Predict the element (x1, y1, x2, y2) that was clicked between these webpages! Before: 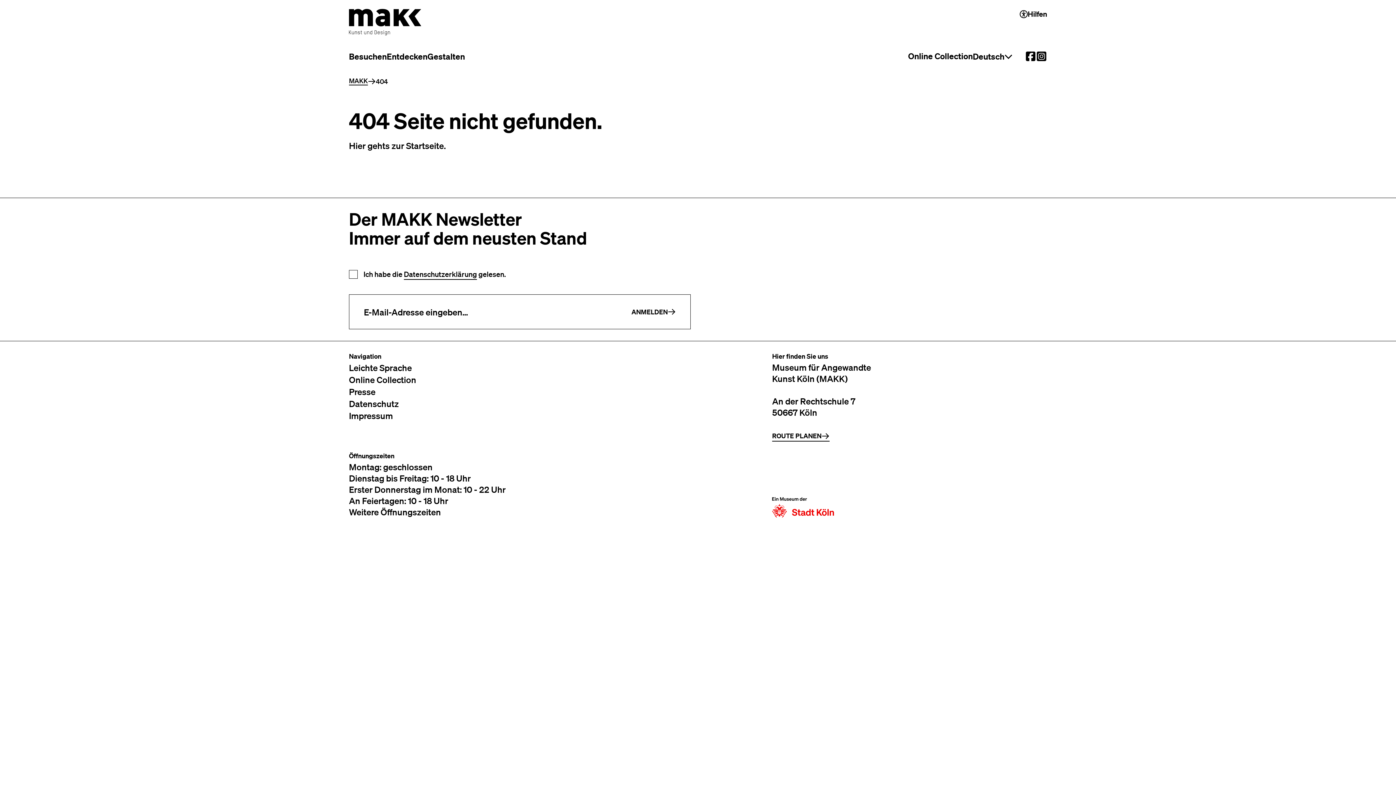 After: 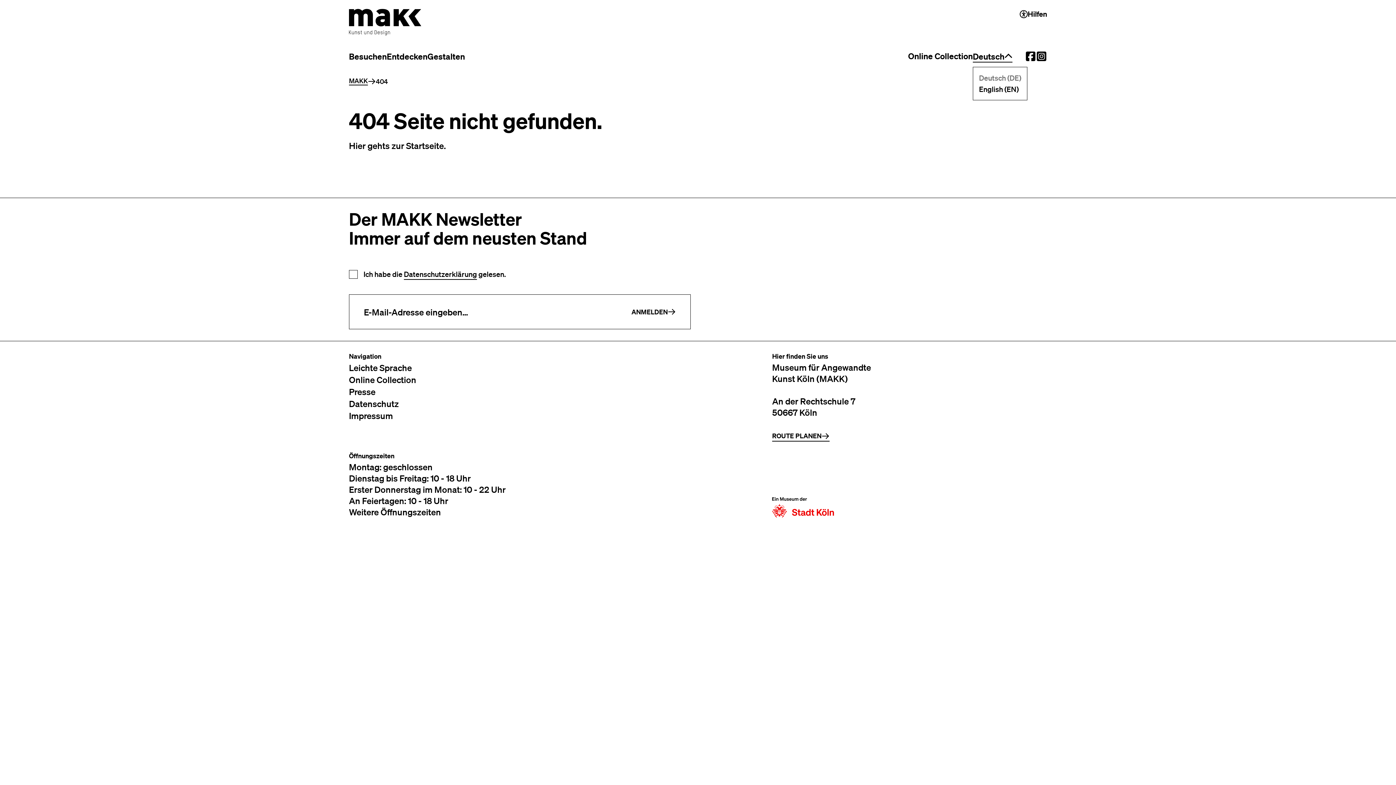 Action: bbox: (973, 50, 1012, 62) label: Sprachauswahl öffnen
Deutsch